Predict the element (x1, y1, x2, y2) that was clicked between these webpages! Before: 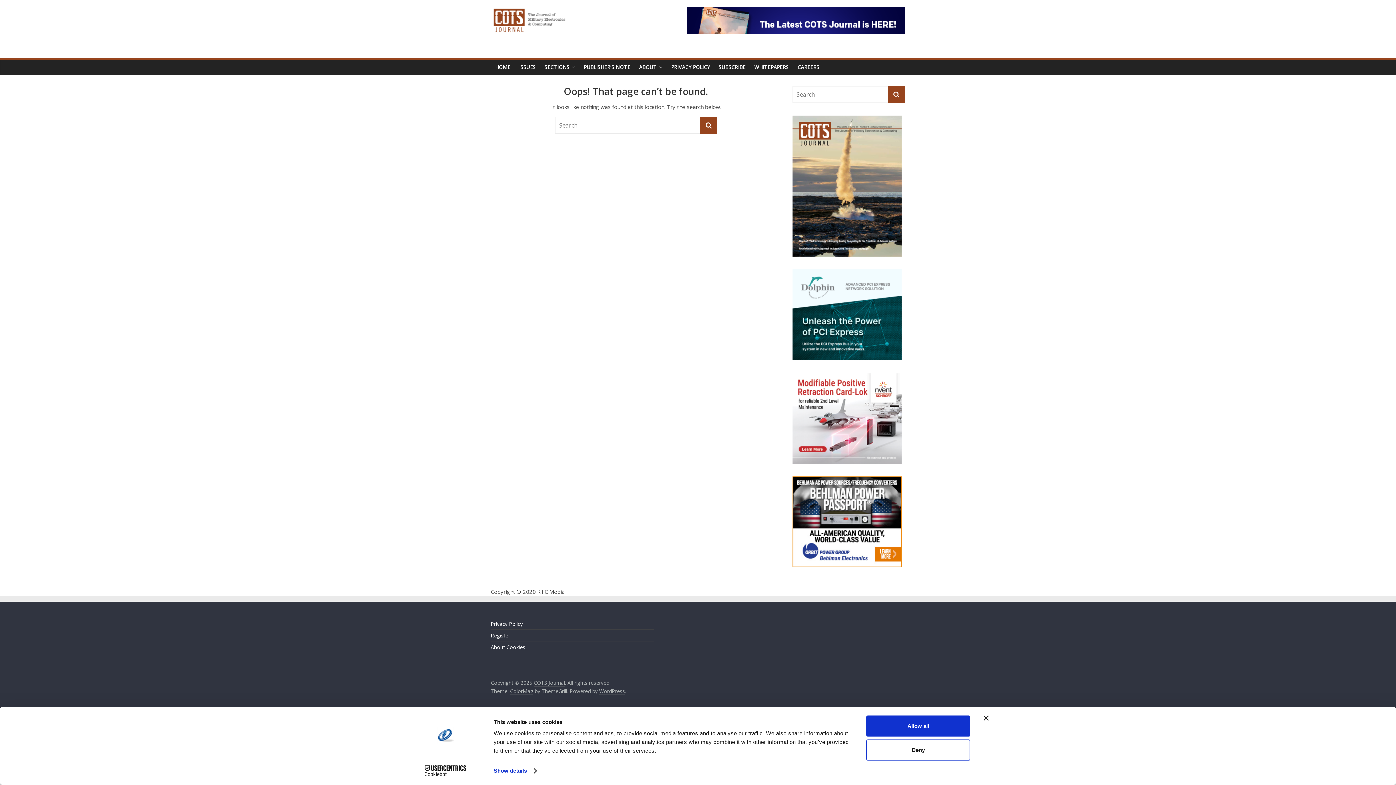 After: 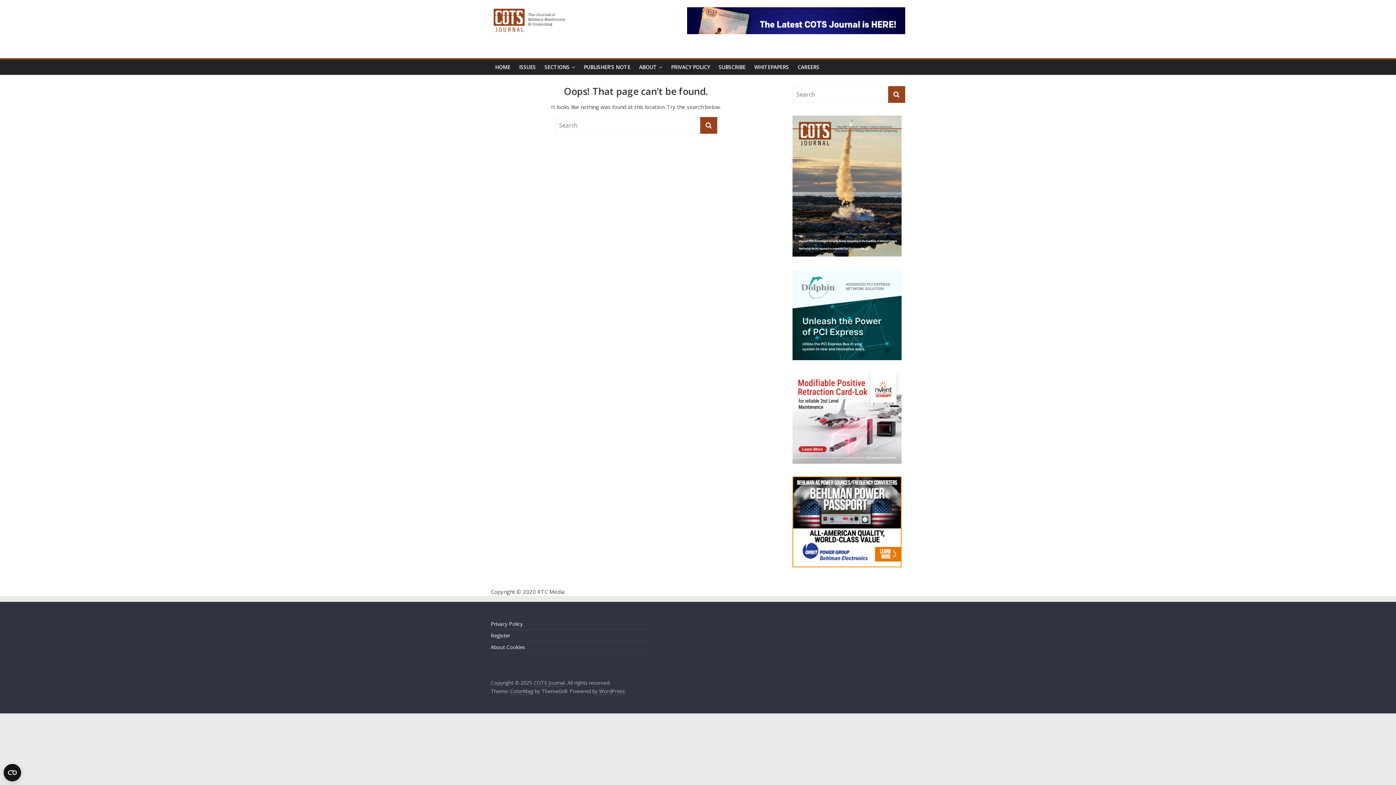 Action: bbox: (866, 715, 970, 737) label: Allow all